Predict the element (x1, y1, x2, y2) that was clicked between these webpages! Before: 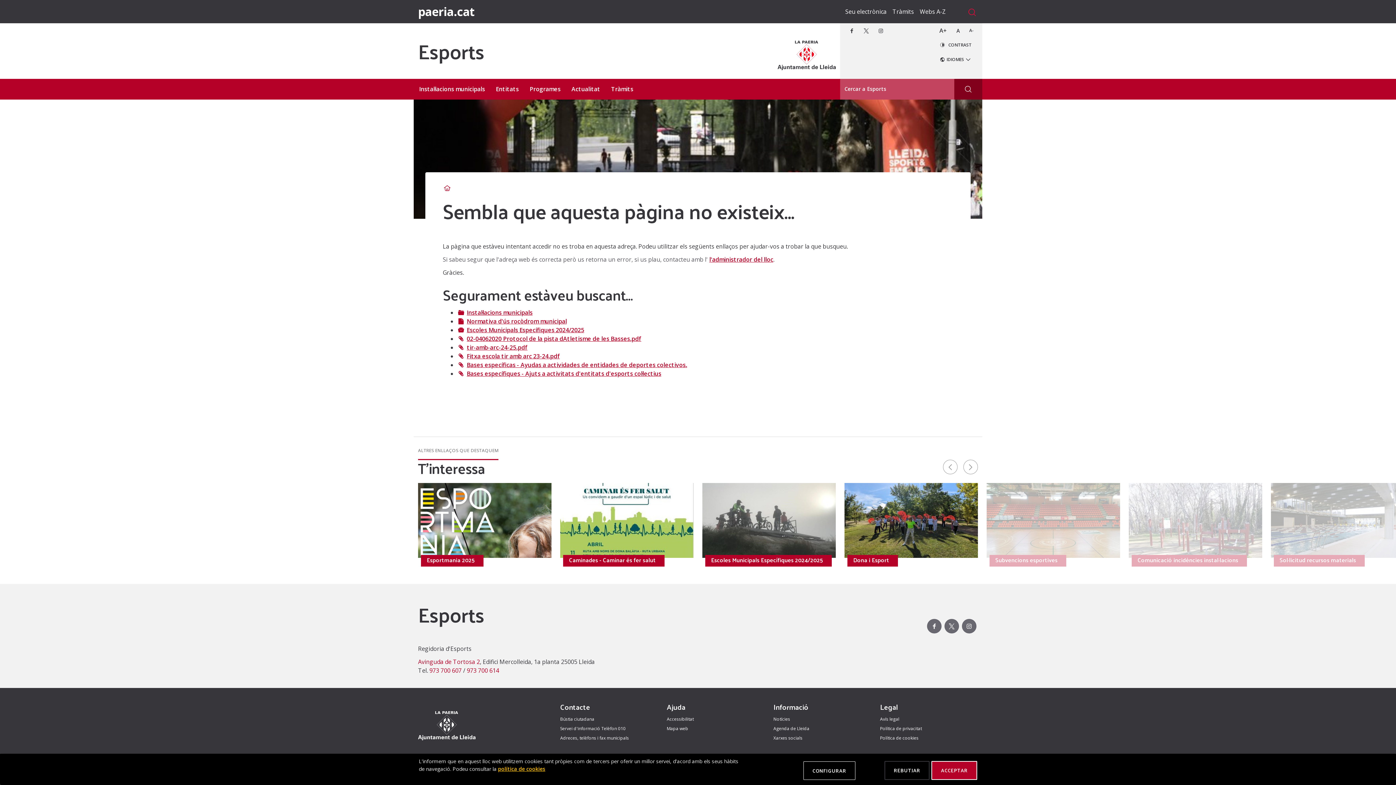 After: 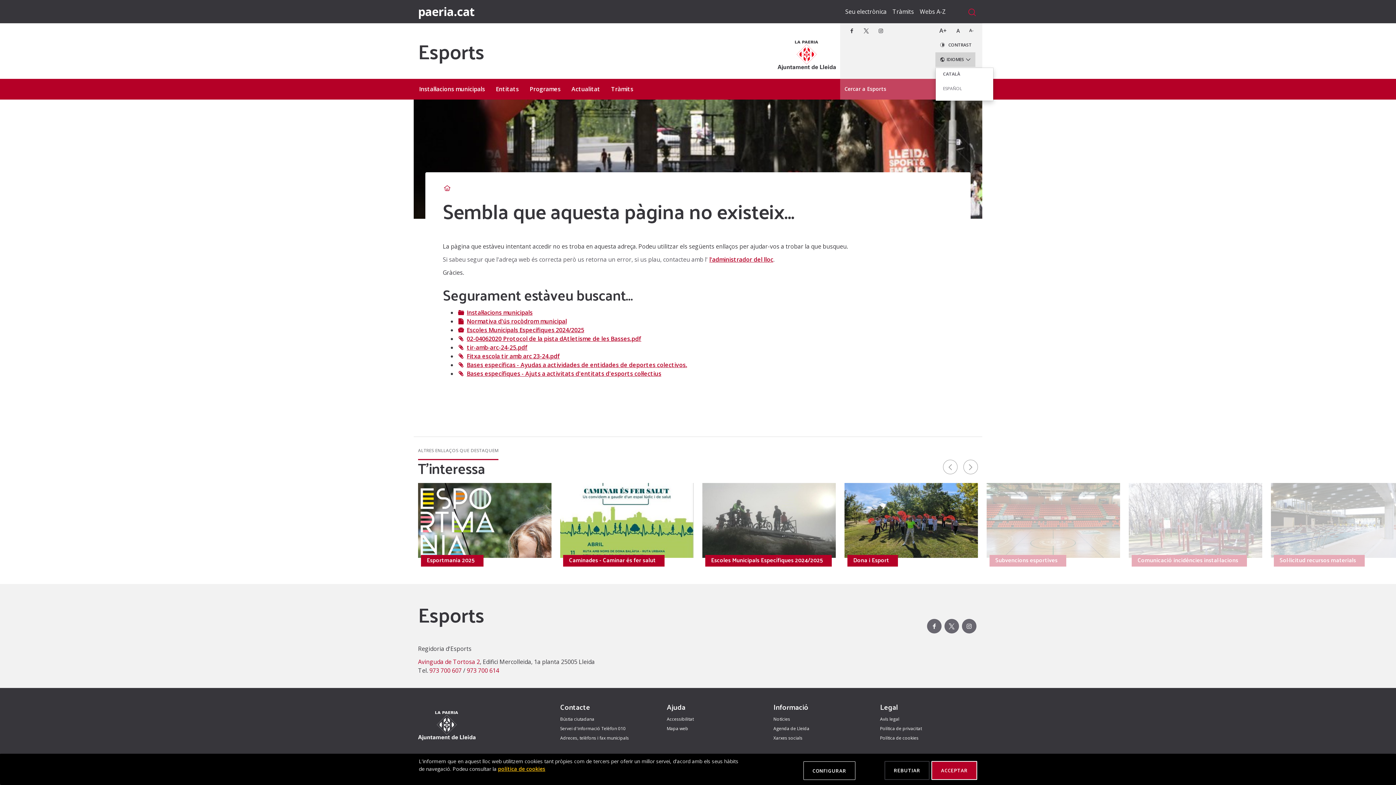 Action: bbox: (935, 52, 975, 66) label:  IDIOMES 